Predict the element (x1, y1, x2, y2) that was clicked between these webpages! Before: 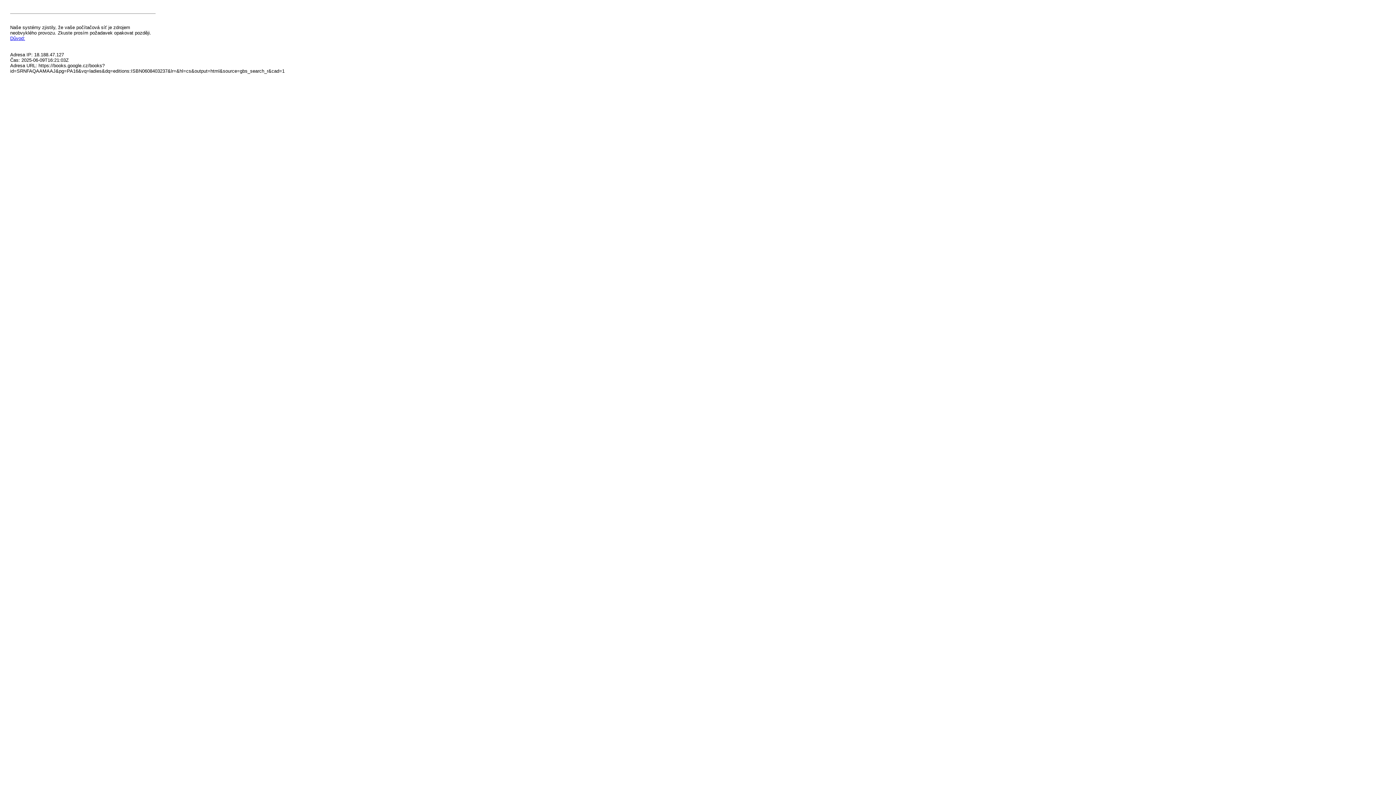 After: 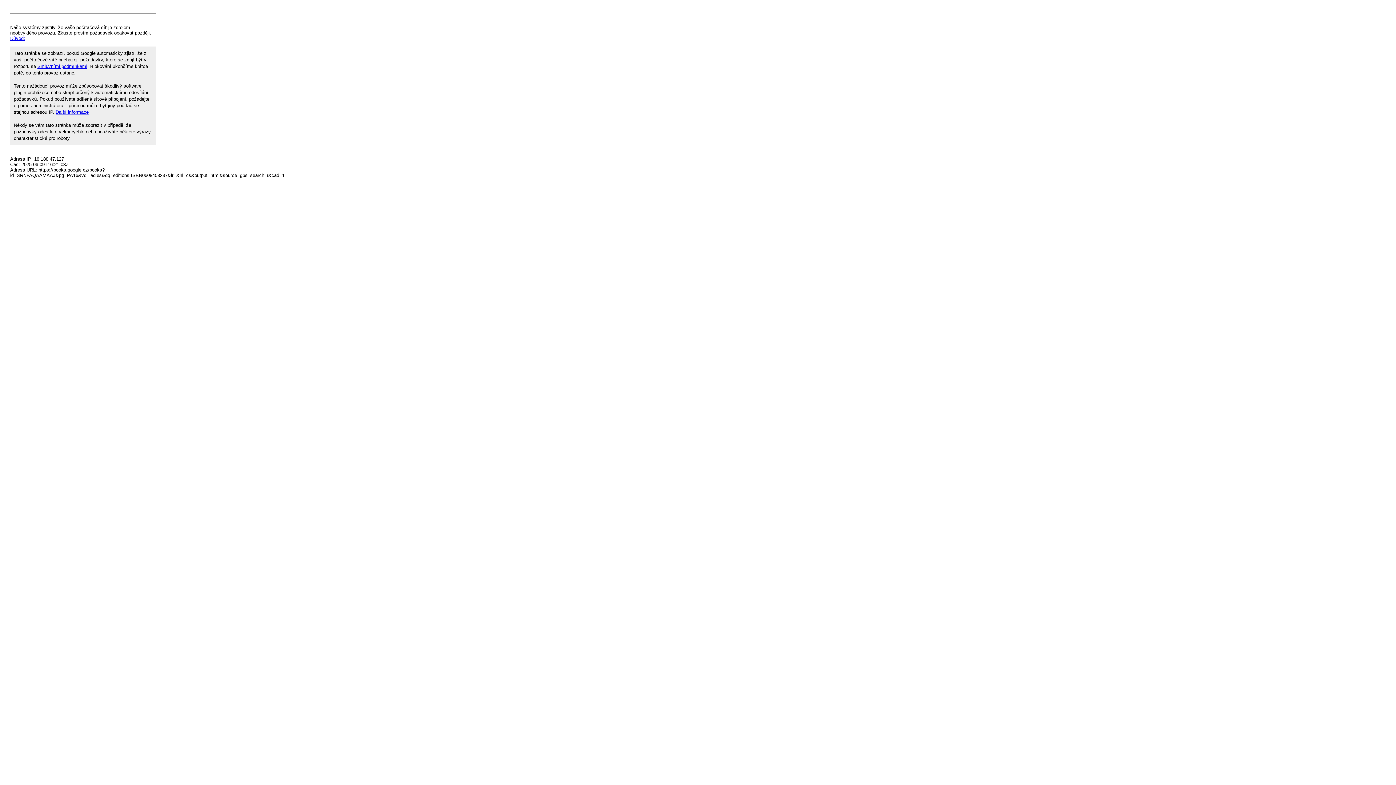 Action: bbox: (10, 35, 25, 41) label: Důvod: